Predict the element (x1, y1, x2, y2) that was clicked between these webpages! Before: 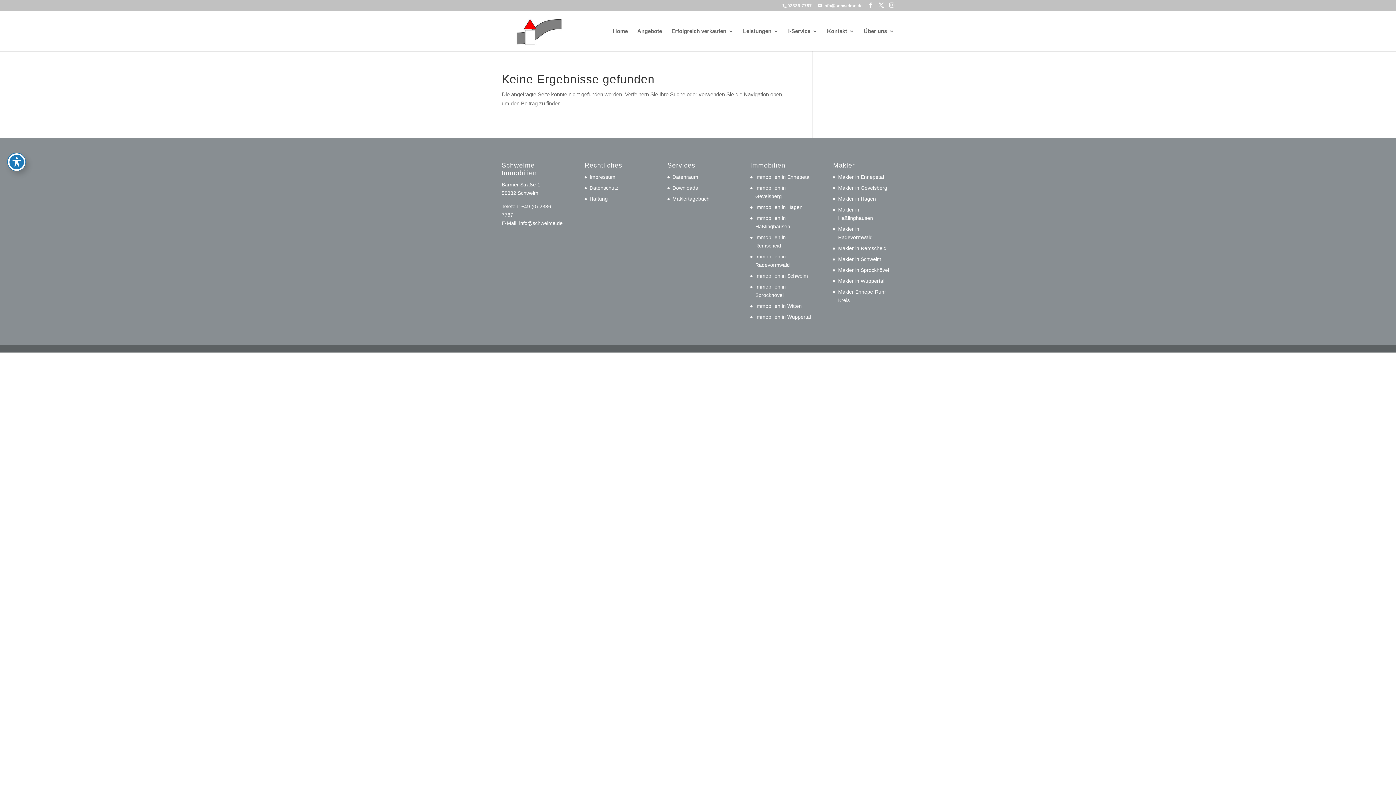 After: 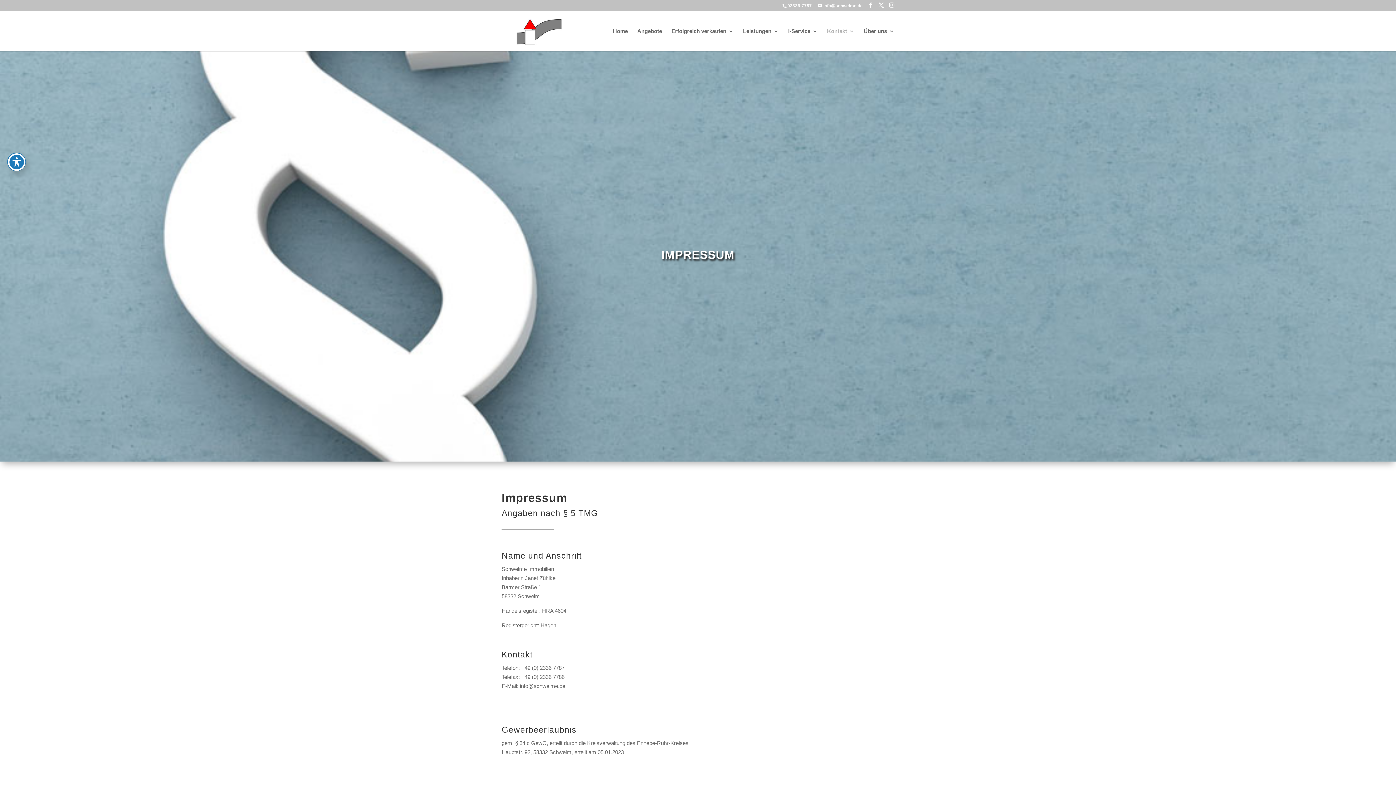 Action: label: Impressum bbox: (589, 174, 615, 179)